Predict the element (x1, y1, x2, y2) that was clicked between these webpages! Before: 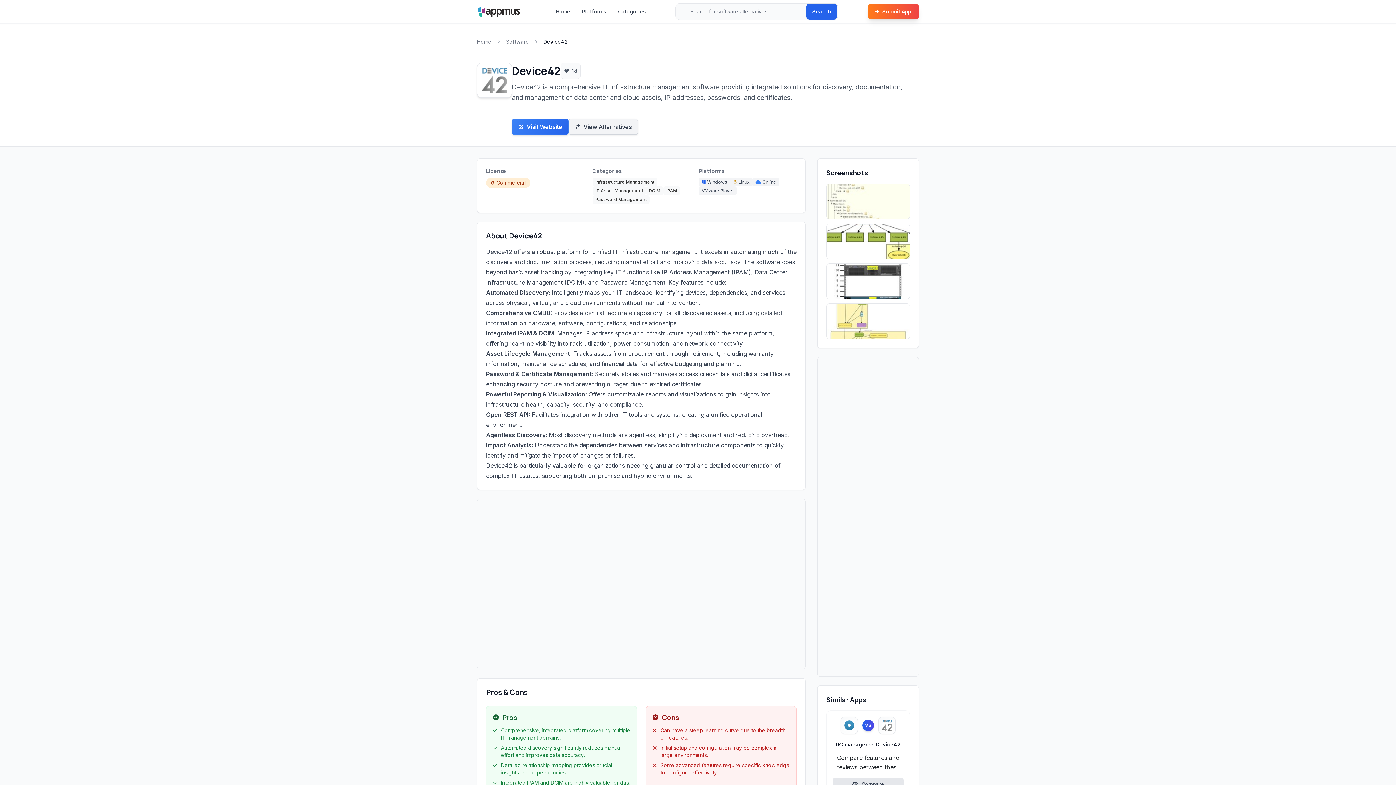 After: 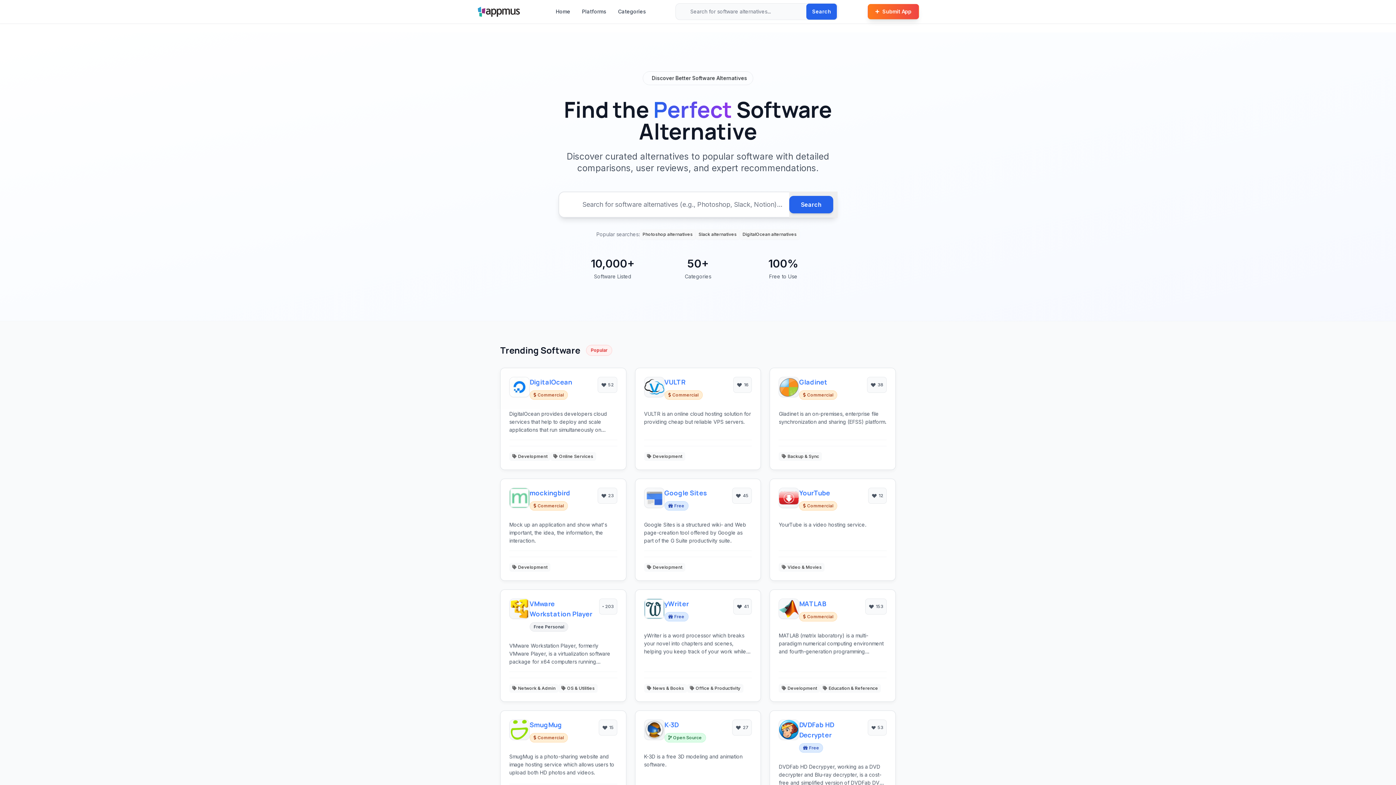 Action: label: Home bbox: (477, 38, 491, 45)